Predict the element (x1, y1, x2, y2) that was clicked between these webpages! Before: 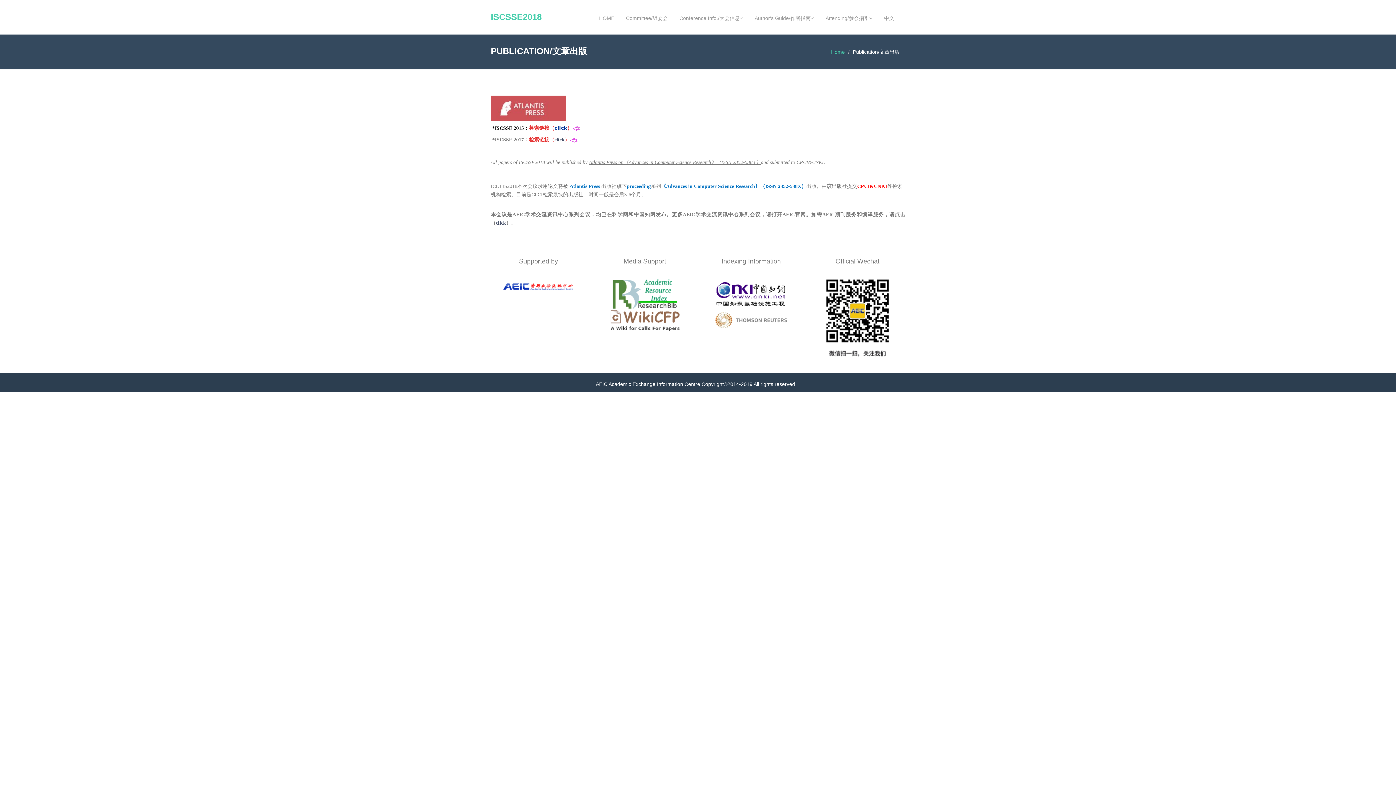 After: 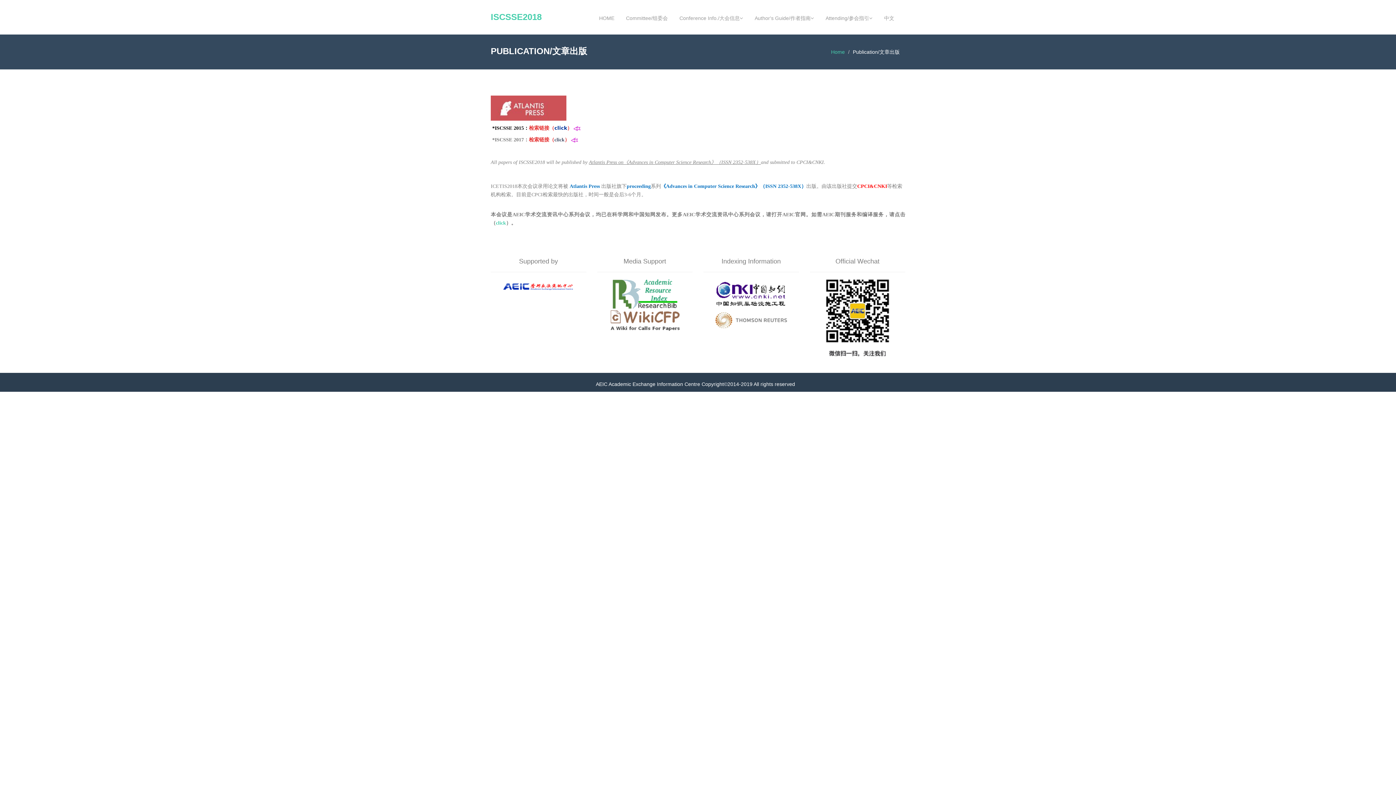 Action: bbox: (496, 220, 506, 225) label: click